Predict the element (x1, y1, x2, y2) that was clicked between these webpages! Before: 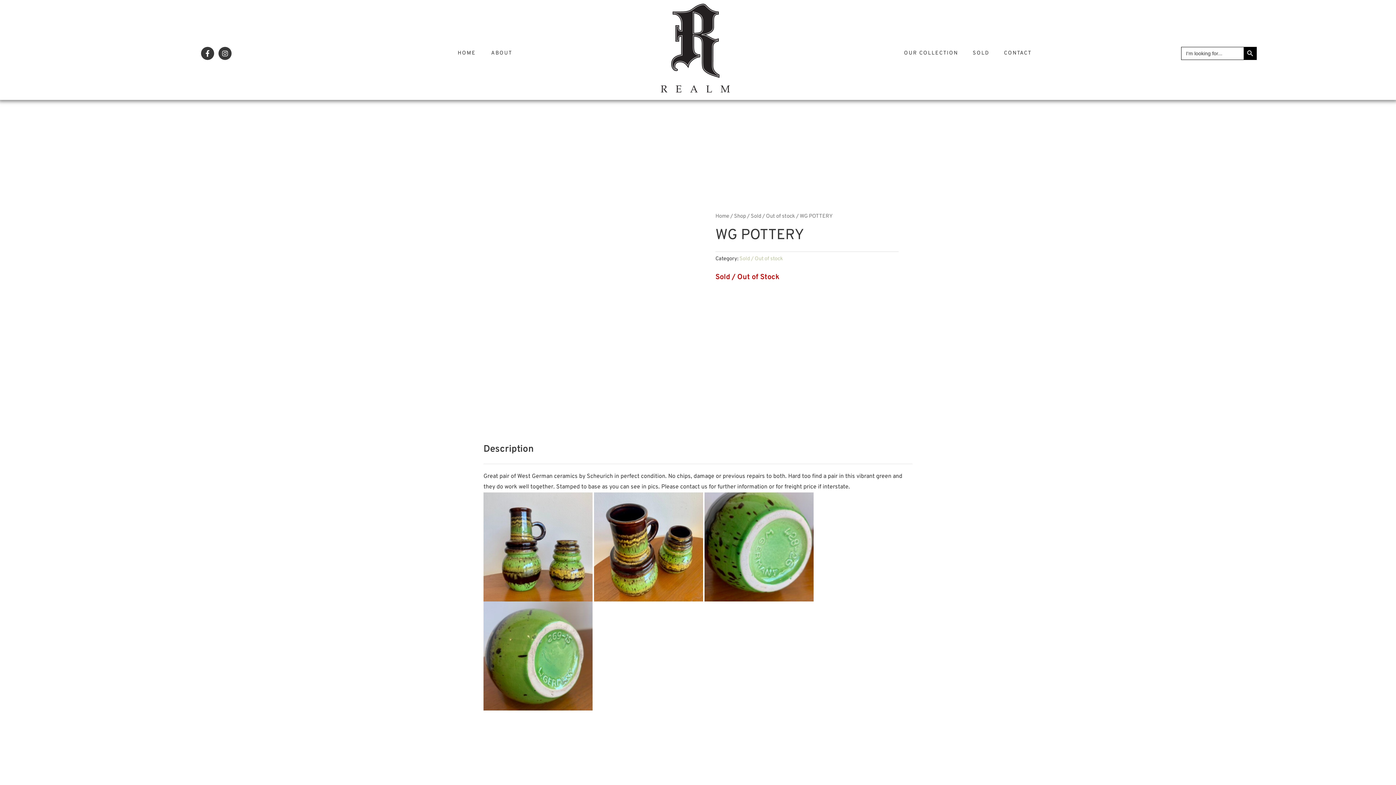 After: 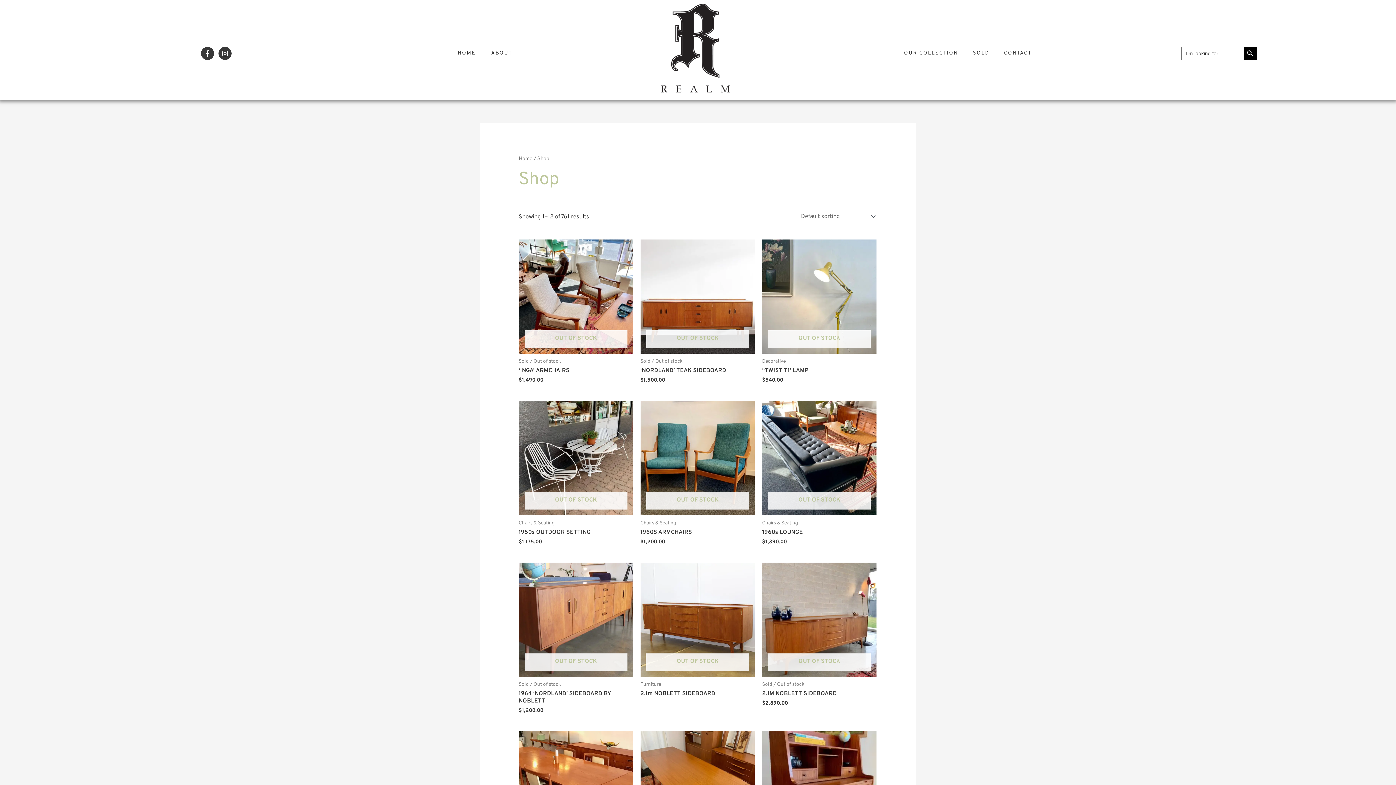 Action: bbox: (734, 213, 746, 220) label: Shop